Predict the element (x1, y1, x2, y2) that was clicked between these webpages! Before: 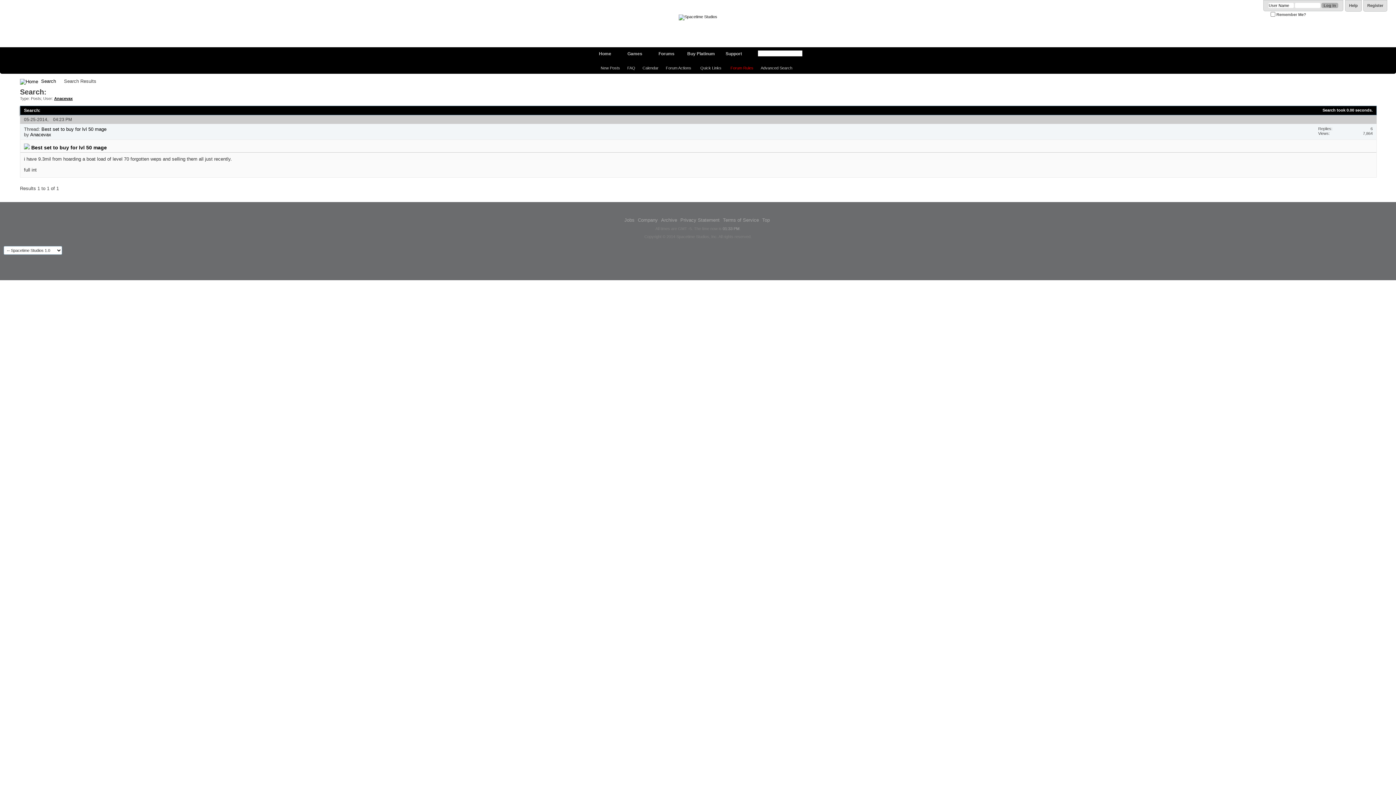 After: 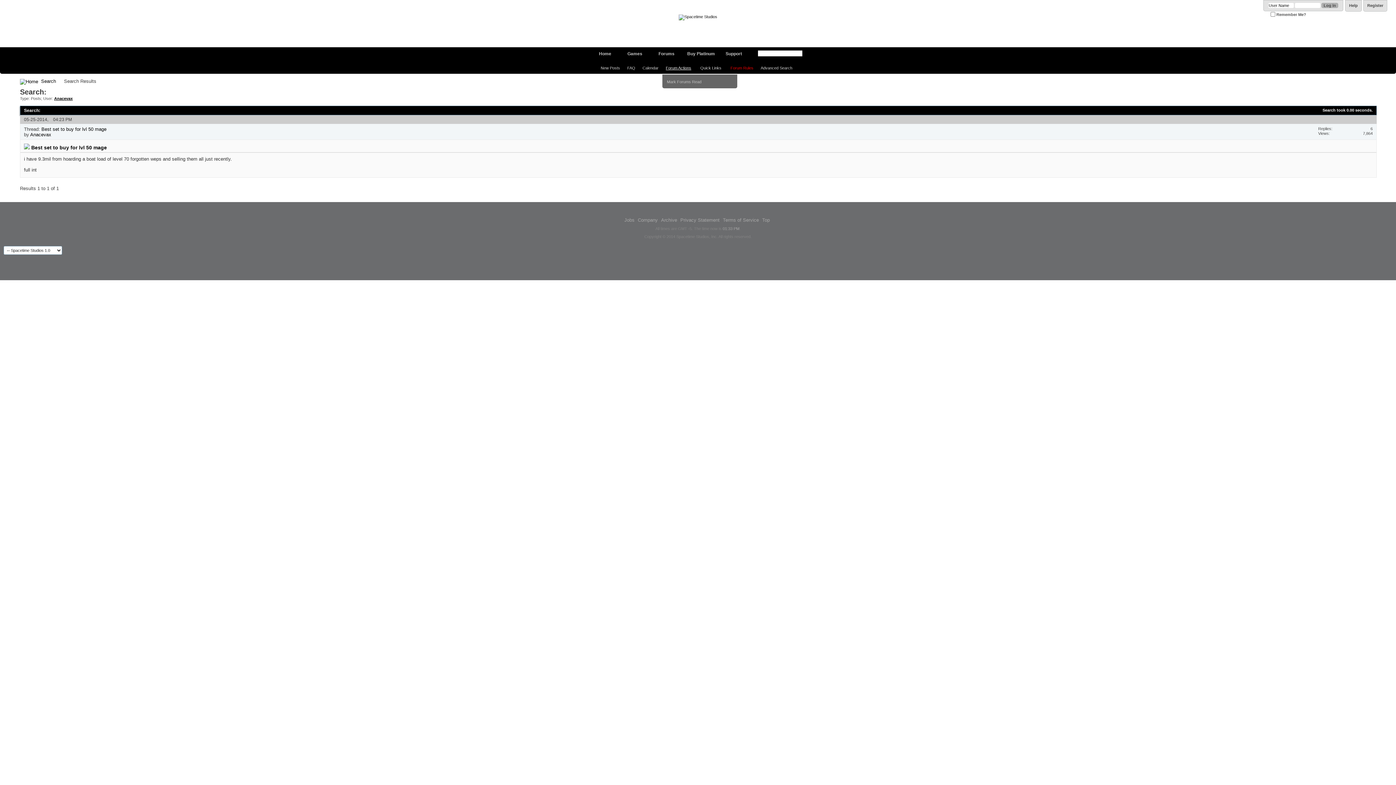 Action: label: Forum Actions bbox: (662, 65, 696, 70)